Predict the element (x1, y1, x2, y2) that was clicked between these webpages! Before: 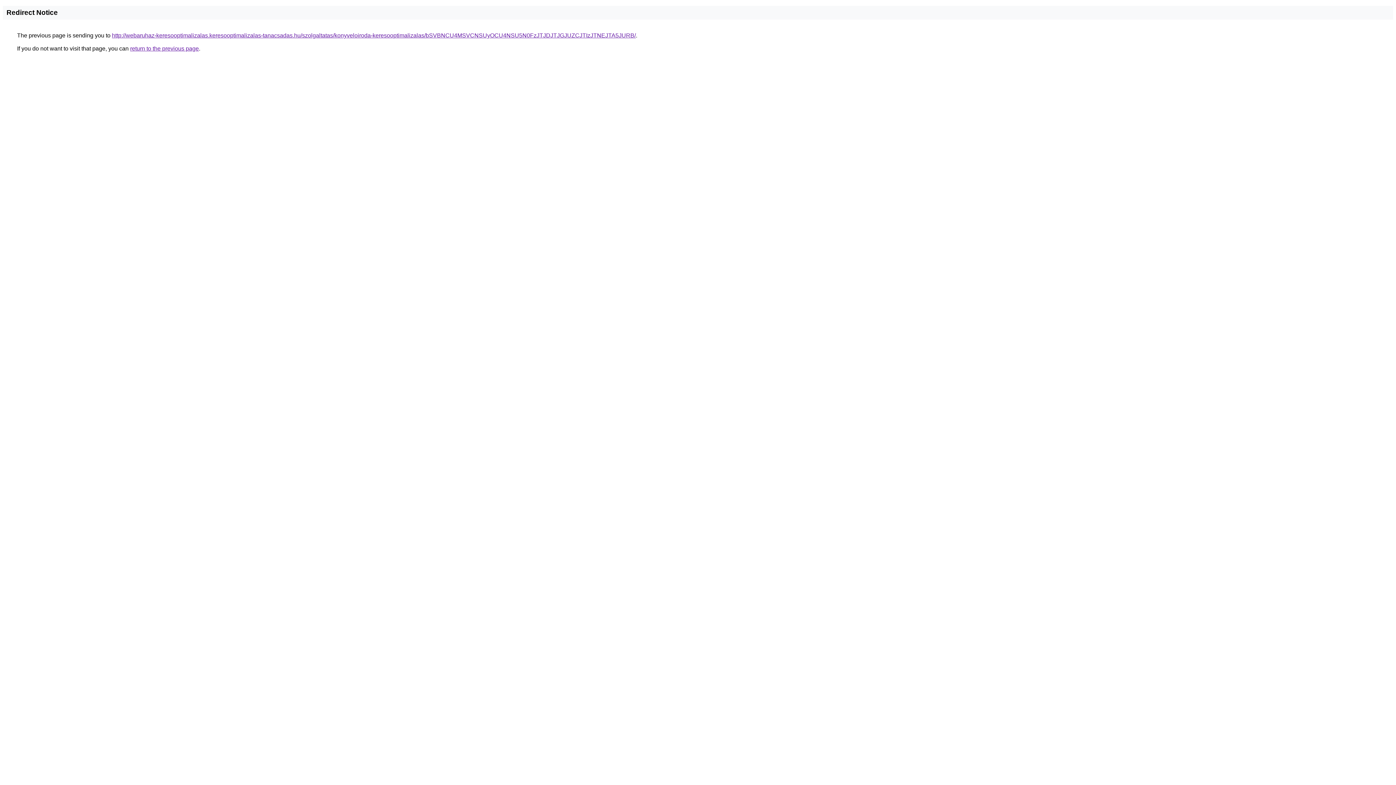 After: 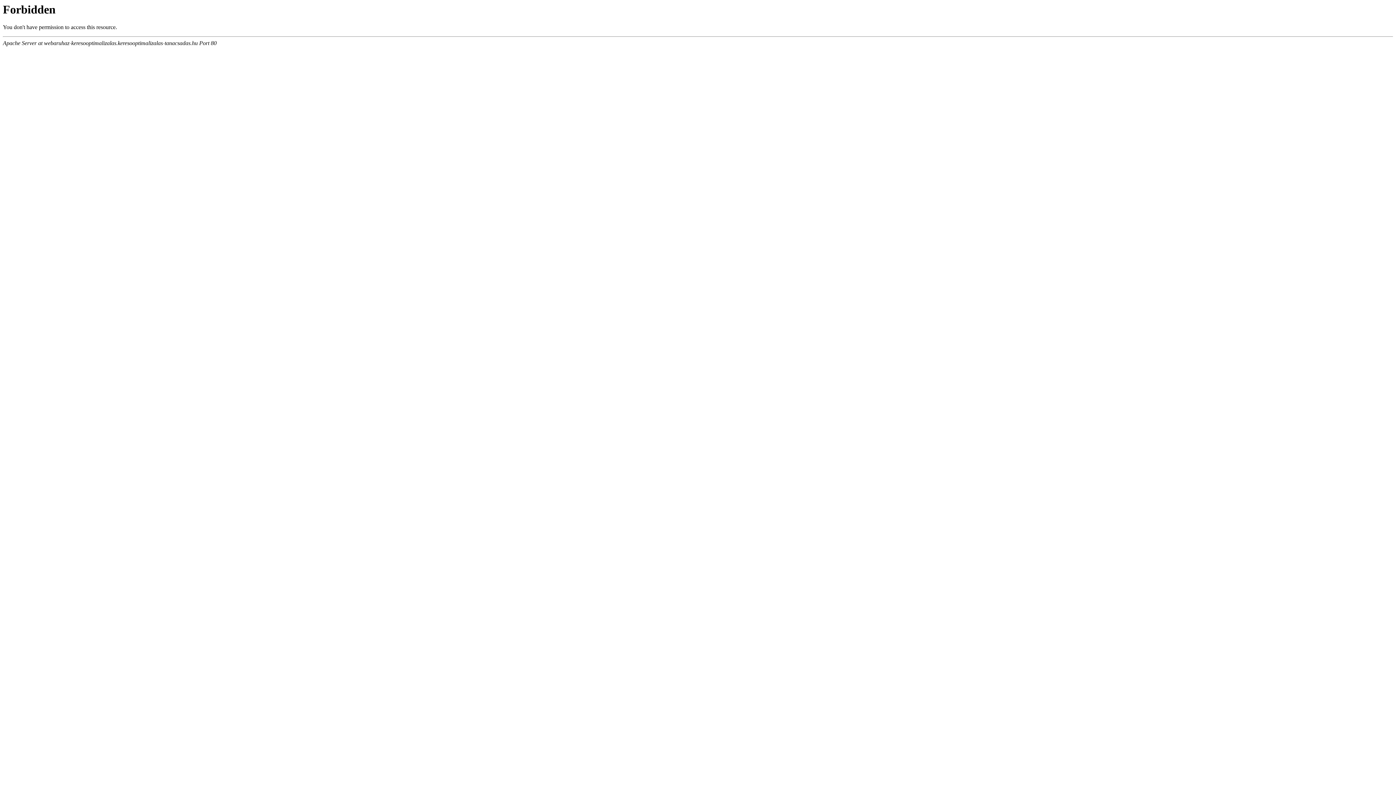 Action: bbox: (112, 32, 636, 38) label: http://webaruhaz-keresooptimalizalas.keresooptimalizalas-tanacsadas.hu/szolgaltatas/konyveloiroda-keresooptimalizalas/bSVBNCU4MSVCNSUyOCU4NSU5N0FzJTJDJTJGJUZCJTIzJTNEJTA5JURB/